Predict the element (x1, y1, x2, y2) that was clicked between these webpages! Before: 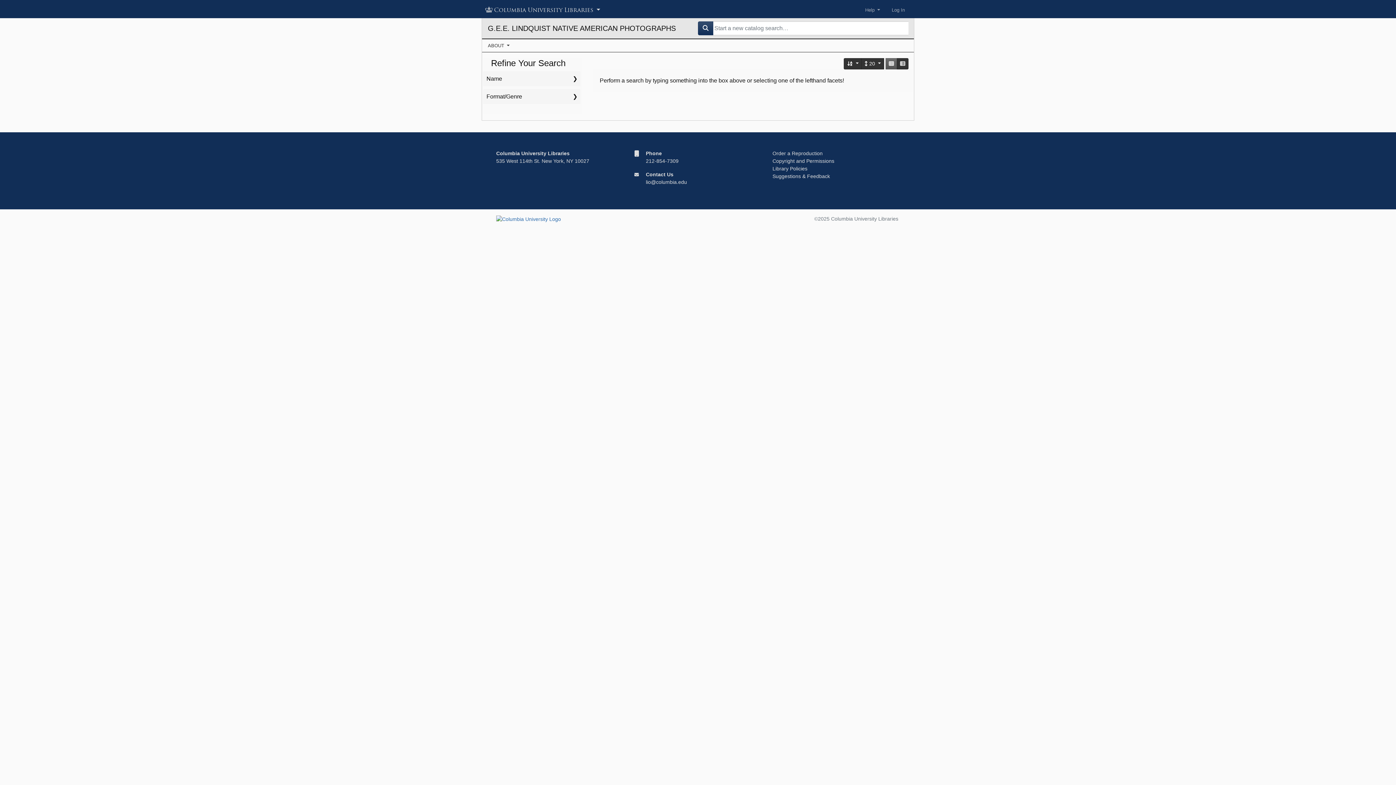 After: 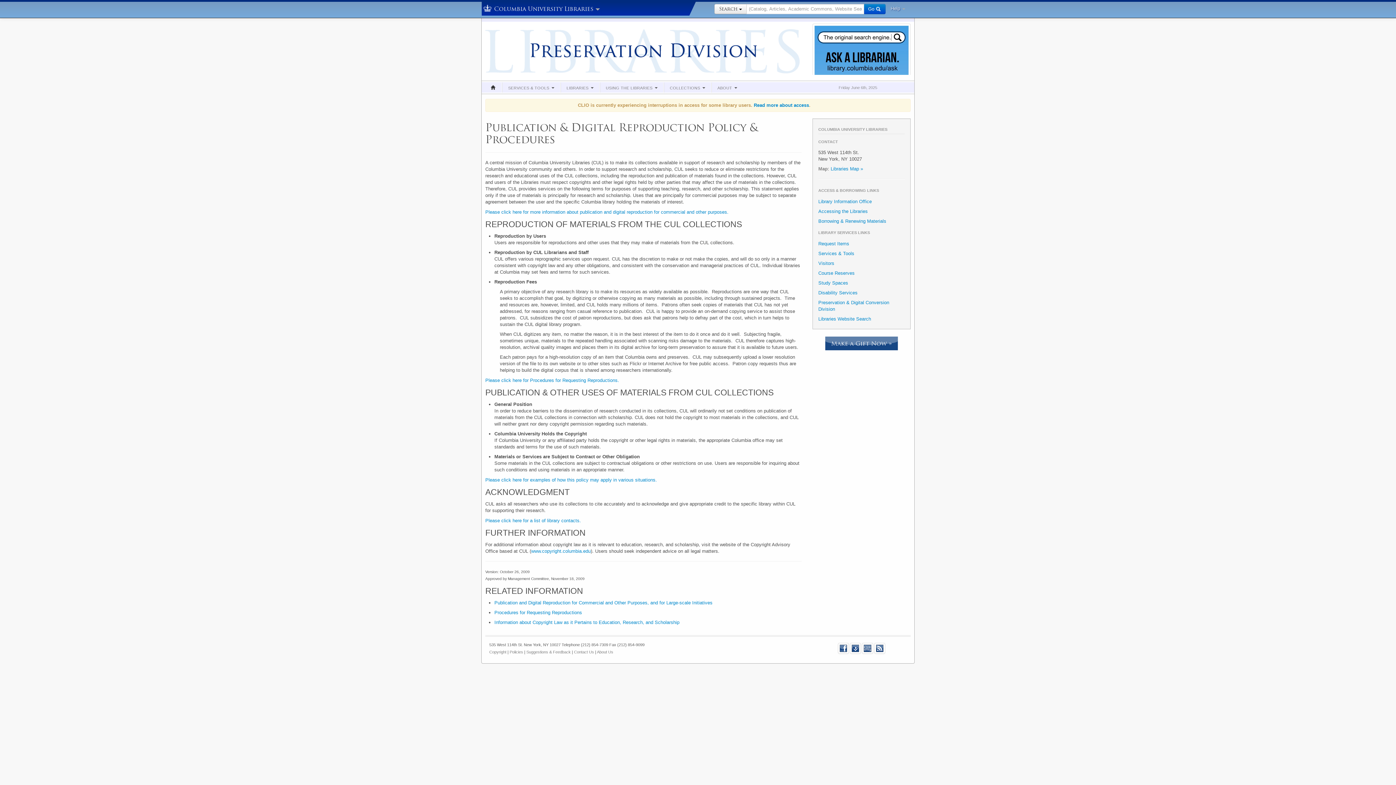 Action: bbox: (772, 150, 822, 156) label: Order a Reproduction